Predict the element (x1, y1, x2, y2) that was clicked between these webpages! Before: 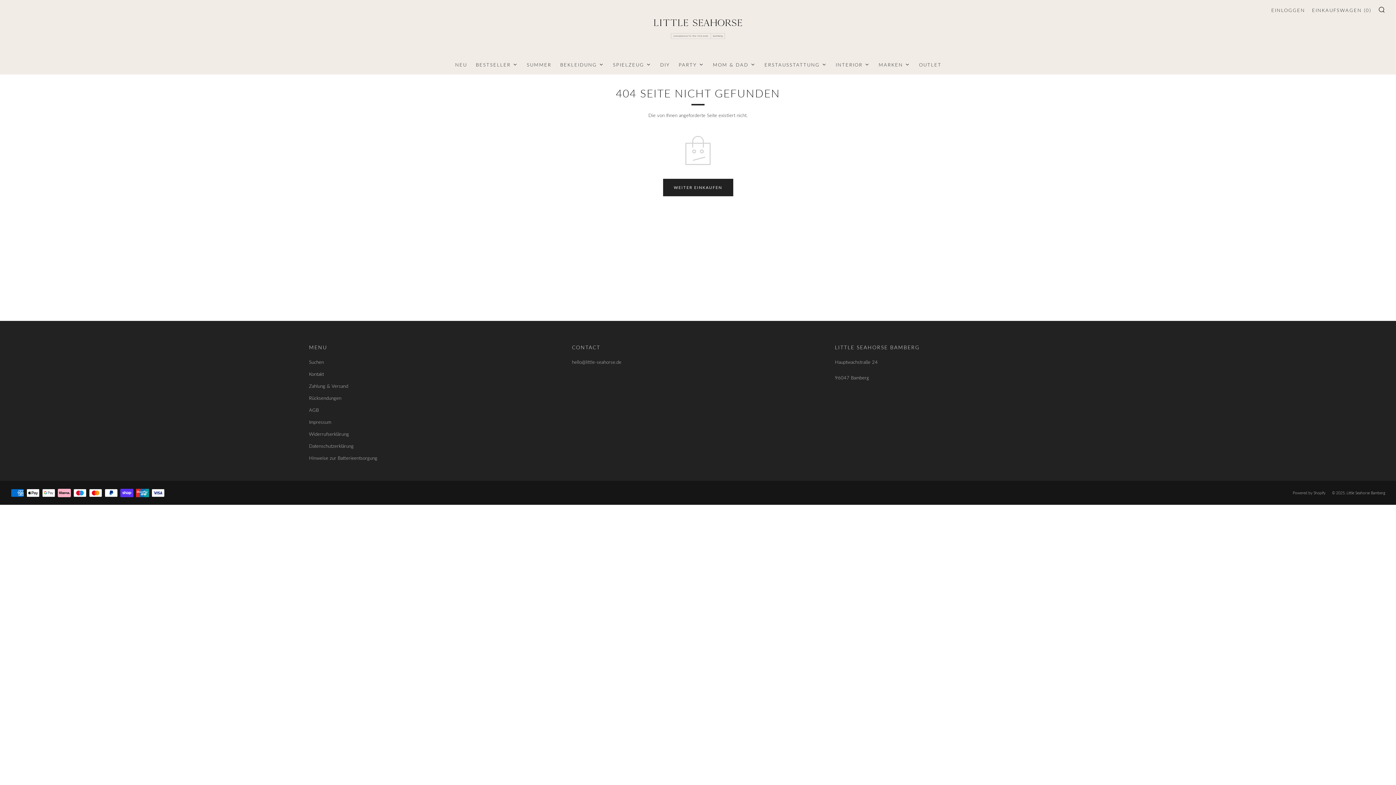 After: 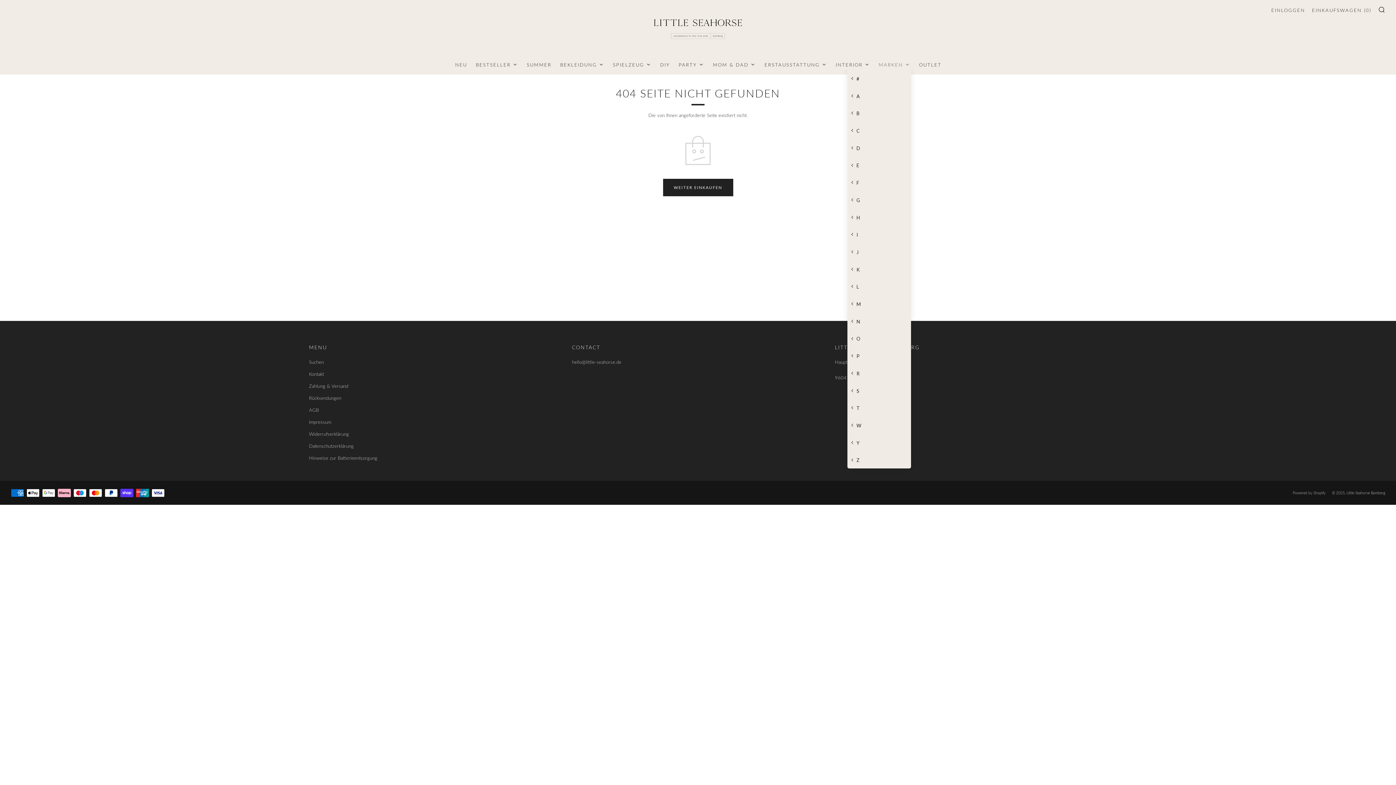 Action: label: Marken bbox: (877, 58, 911, 69)